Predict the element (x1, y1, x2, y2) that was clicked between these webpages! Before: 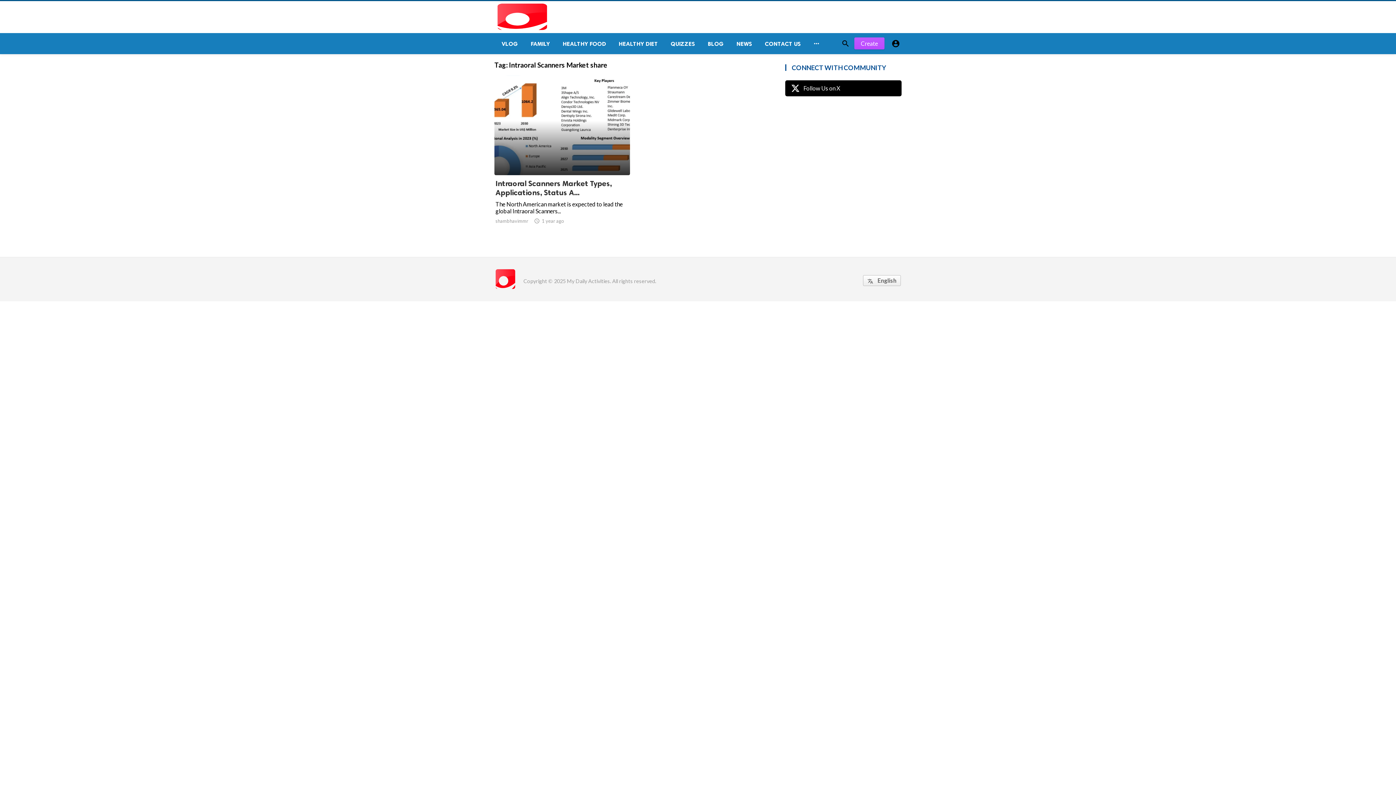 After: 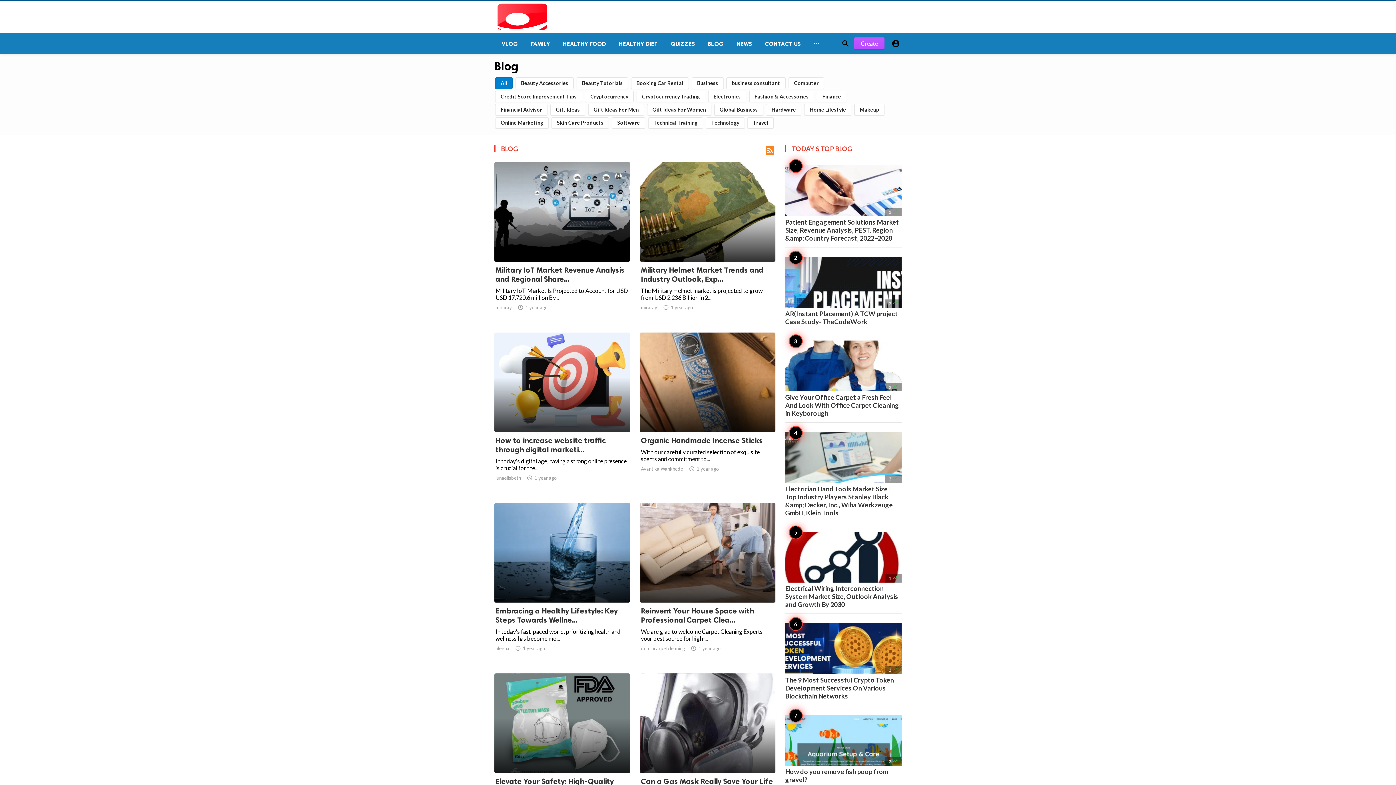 Action: label: BLOG bbox: (700, 33, 729, 54)